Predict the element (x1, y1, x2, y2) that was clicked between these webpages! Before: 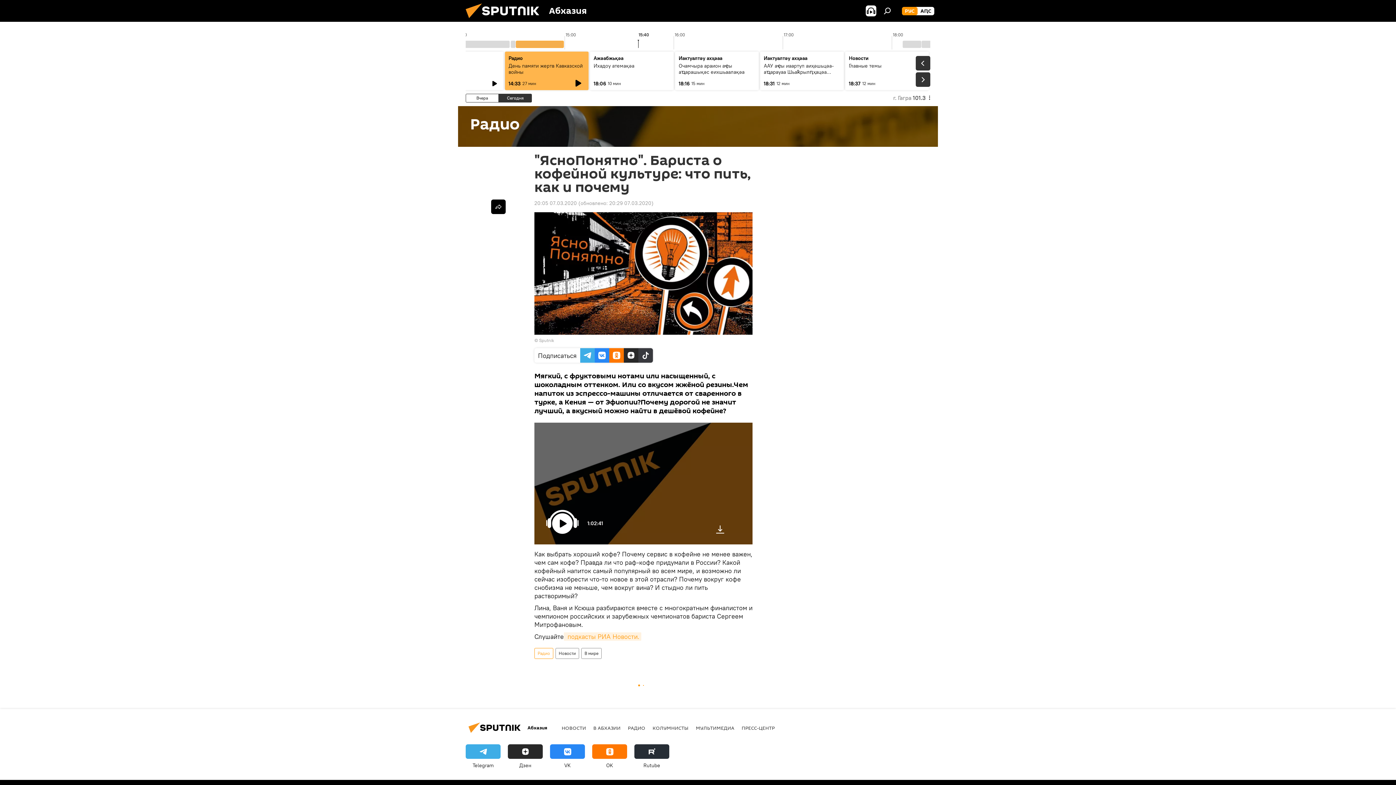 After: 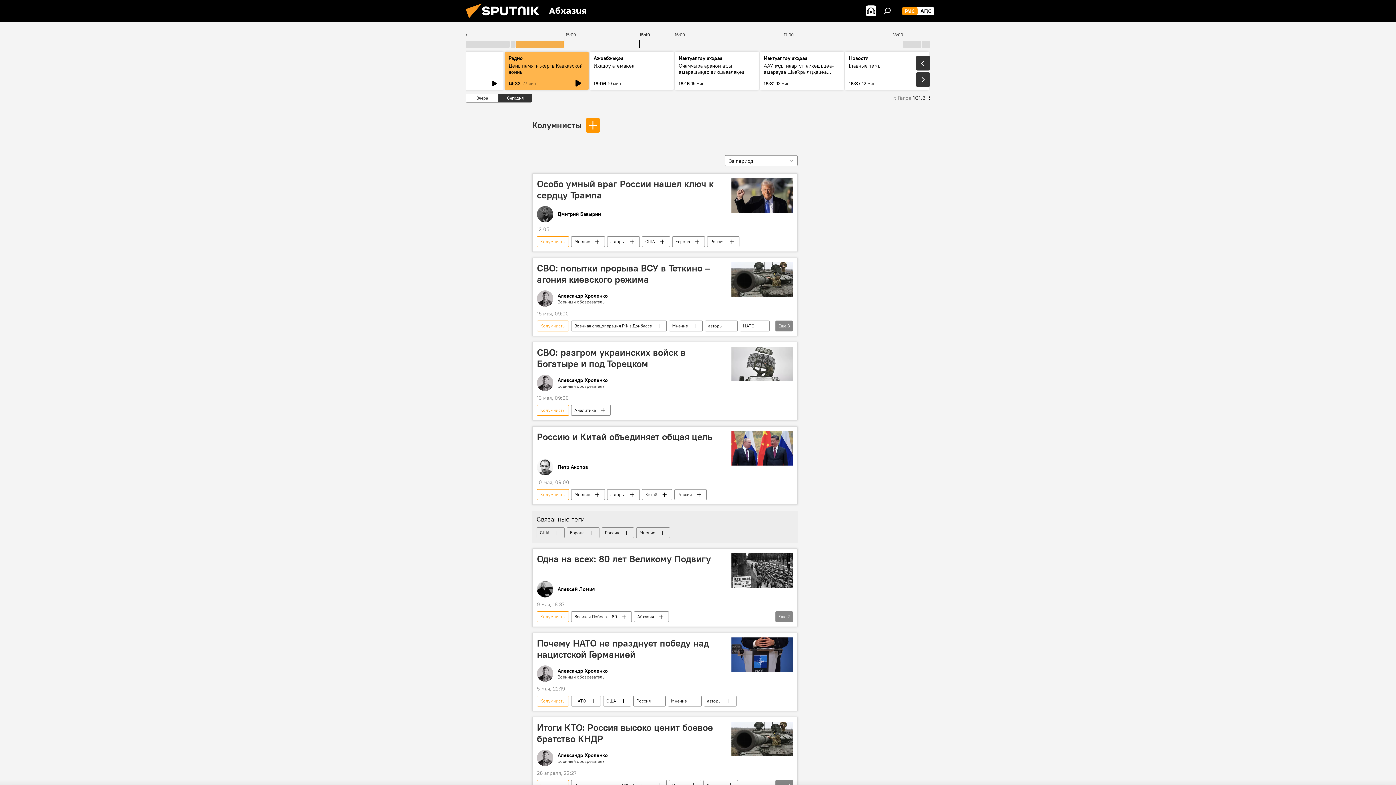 Action: label: КОЛУМНИСТЫ bbox: (652, 724, 688, 731)